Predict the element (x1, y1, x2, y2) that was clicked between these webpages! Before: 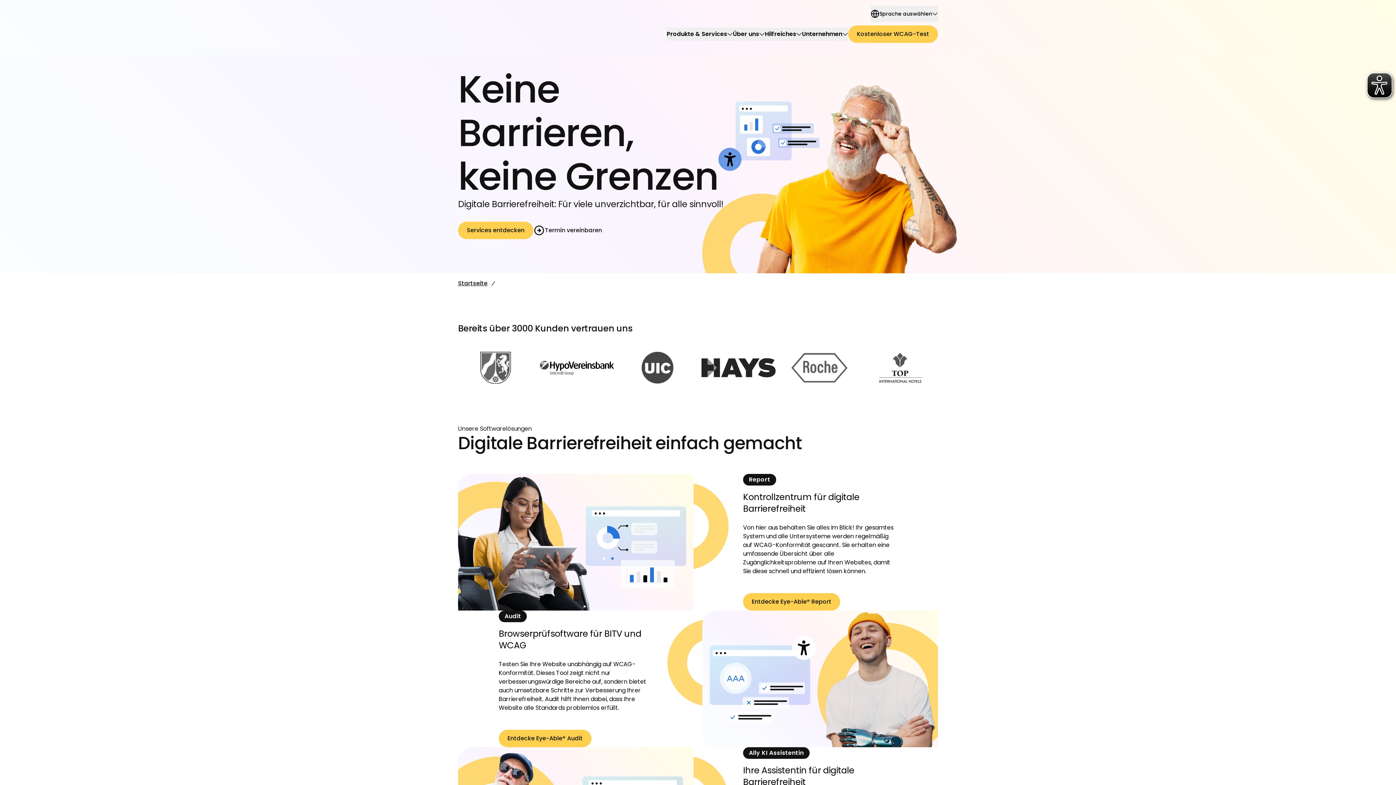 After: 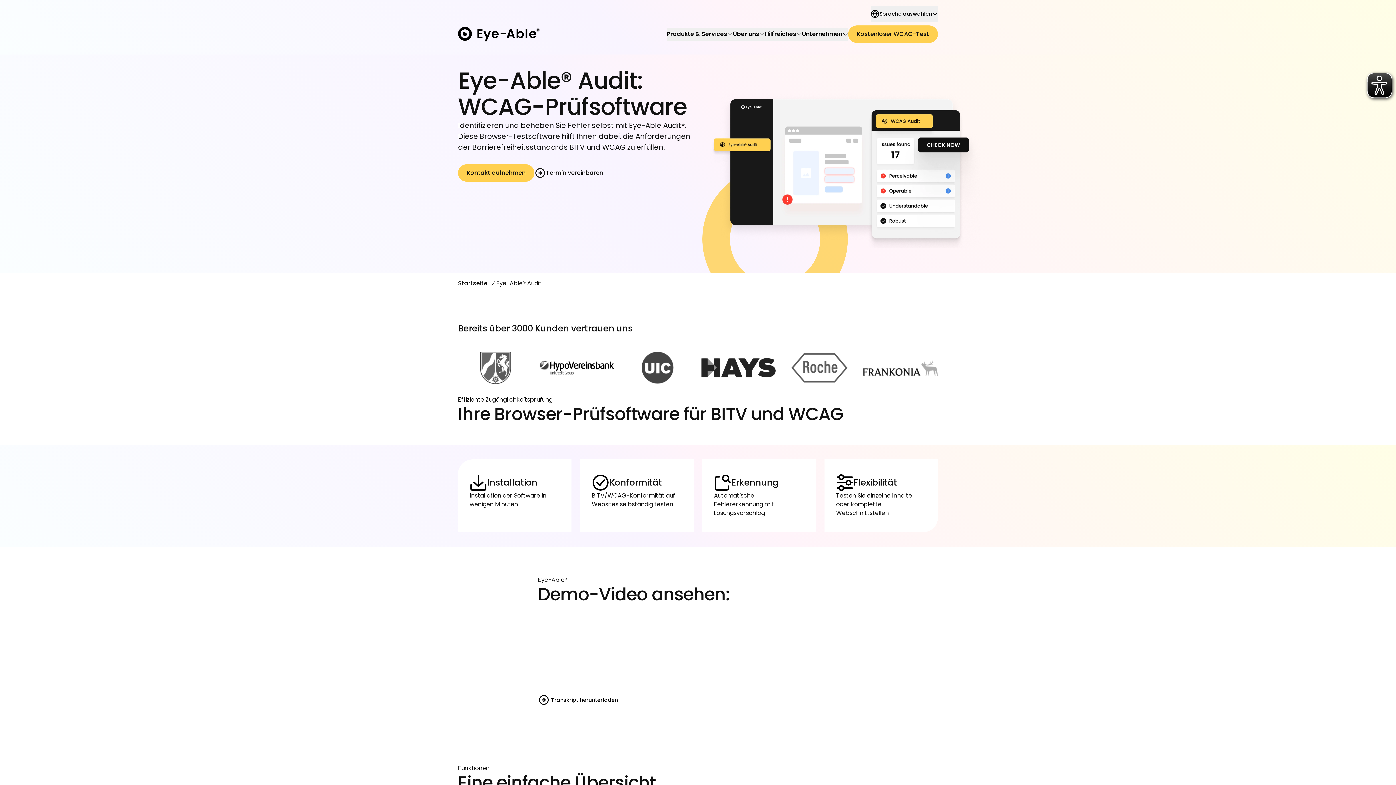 Action: bbox: (498, 730, 591, 747) label: Entdecke Eye-Able® Audit